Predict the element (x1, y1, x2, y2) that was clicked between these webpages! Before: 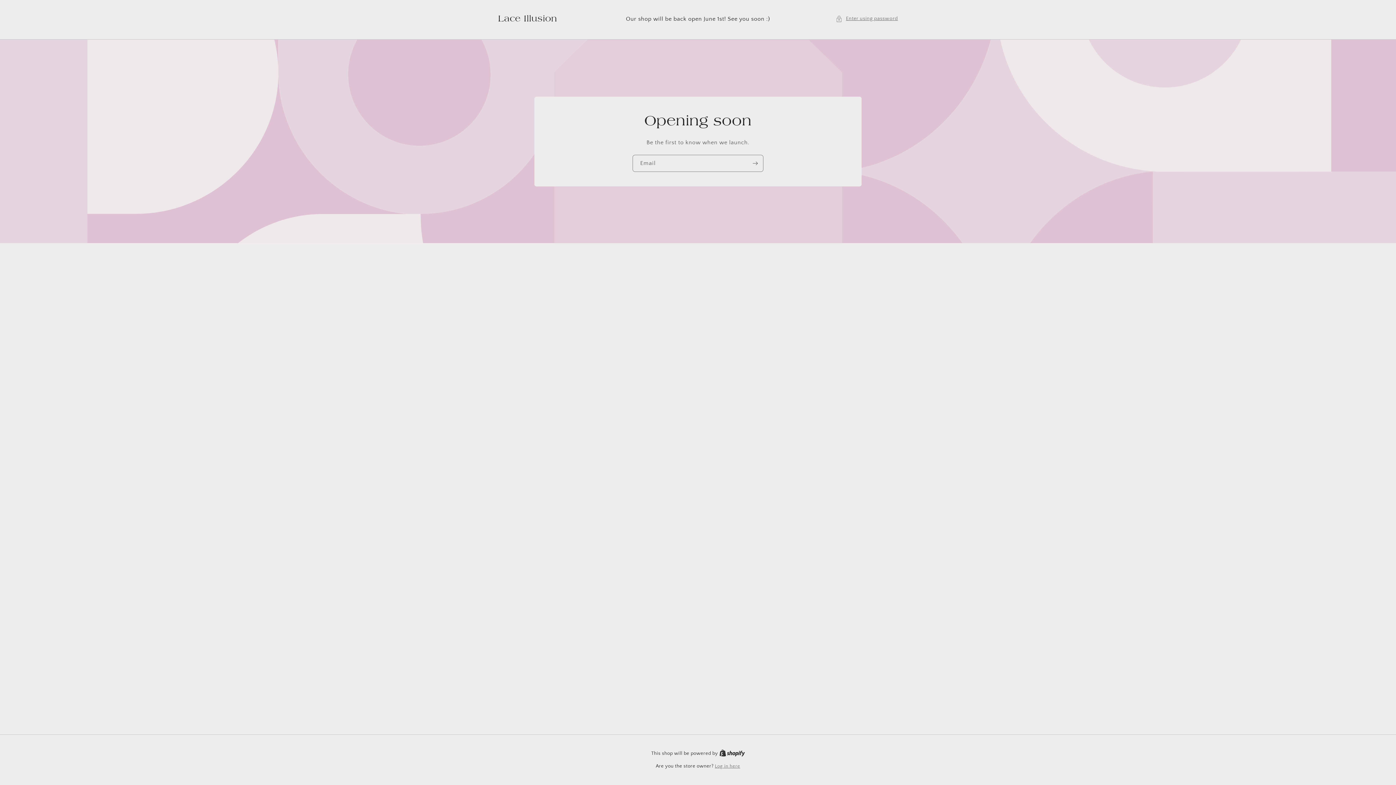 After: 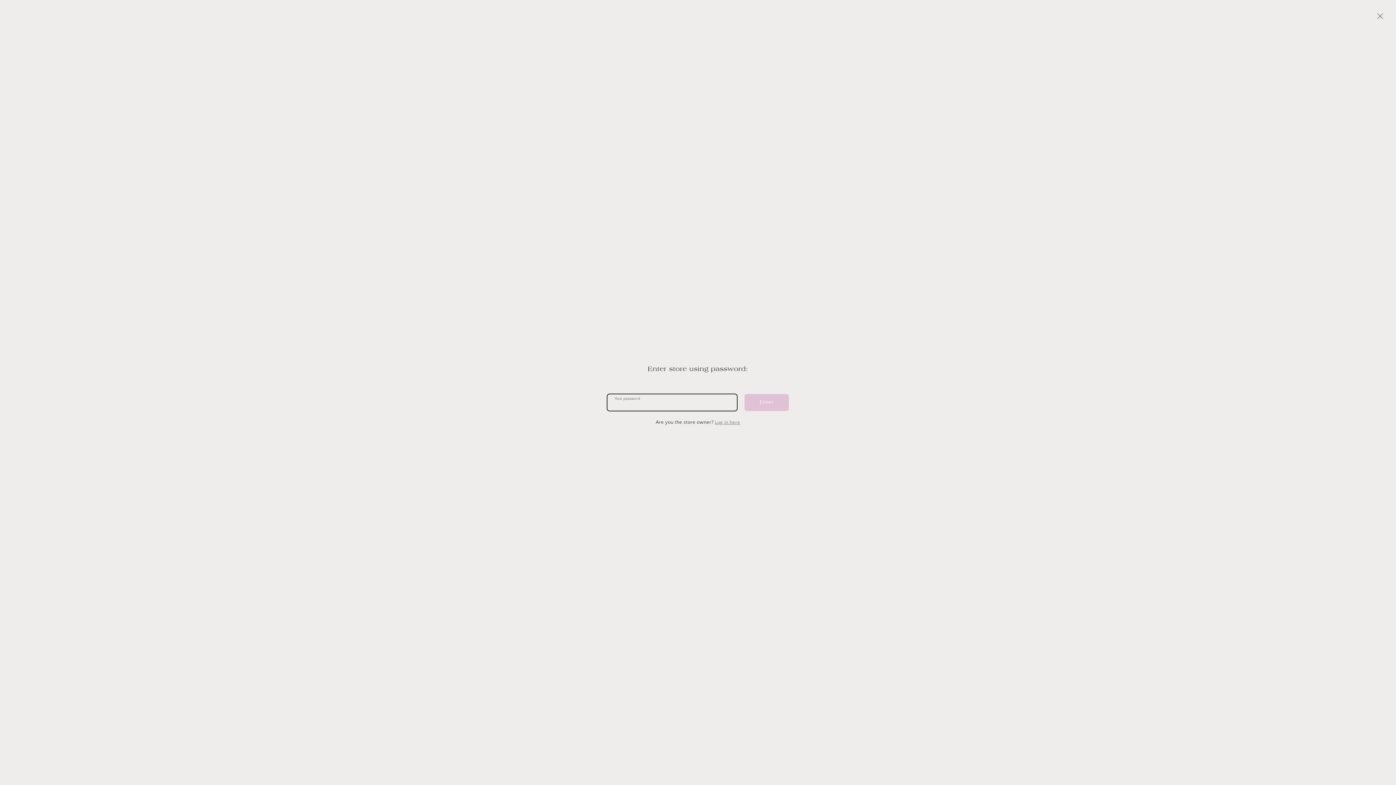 Action: bbox: (835, 14, 898, 23) label: Enter using password